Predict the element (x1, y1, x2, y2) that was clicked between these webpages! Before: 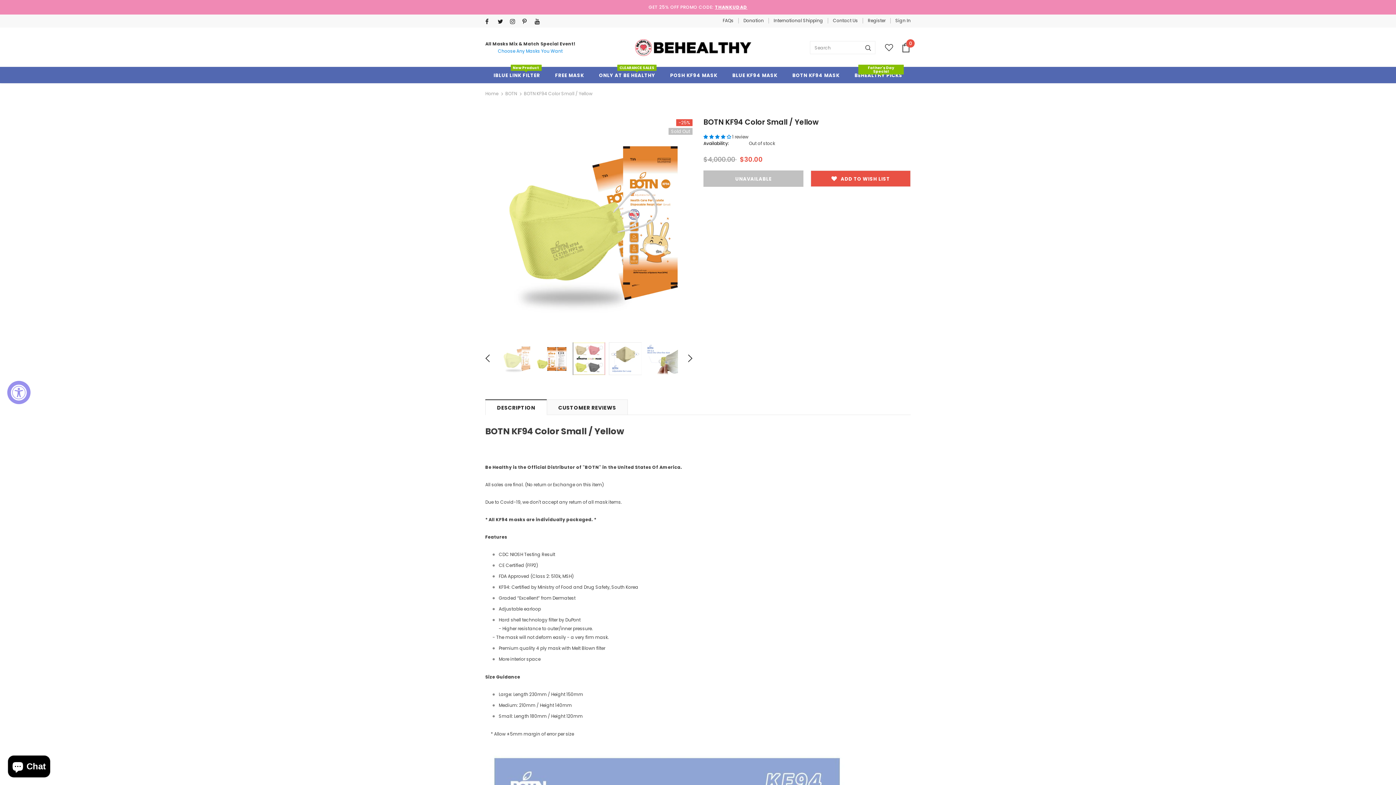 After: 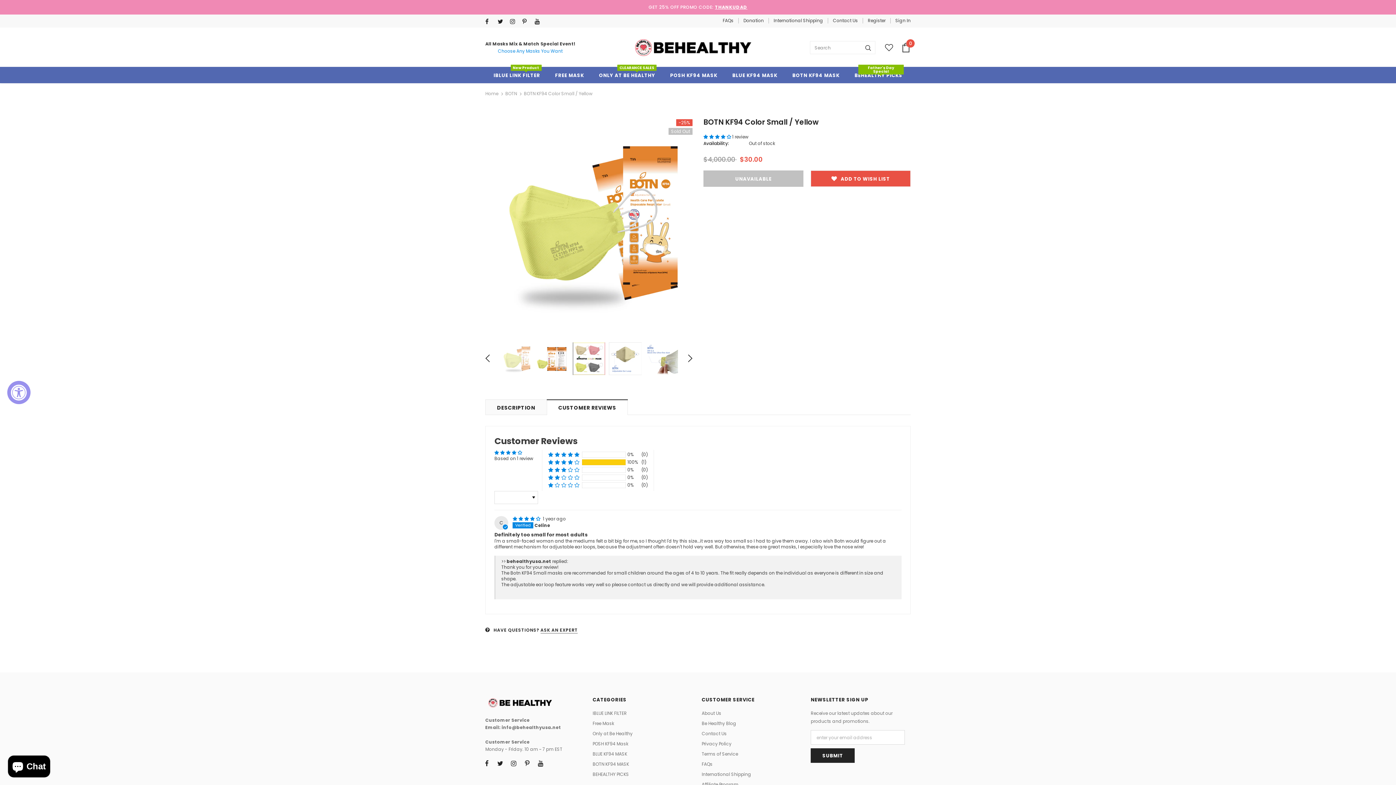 Action: label: 4.00 stars bbox: (703, 133, 732, 140)